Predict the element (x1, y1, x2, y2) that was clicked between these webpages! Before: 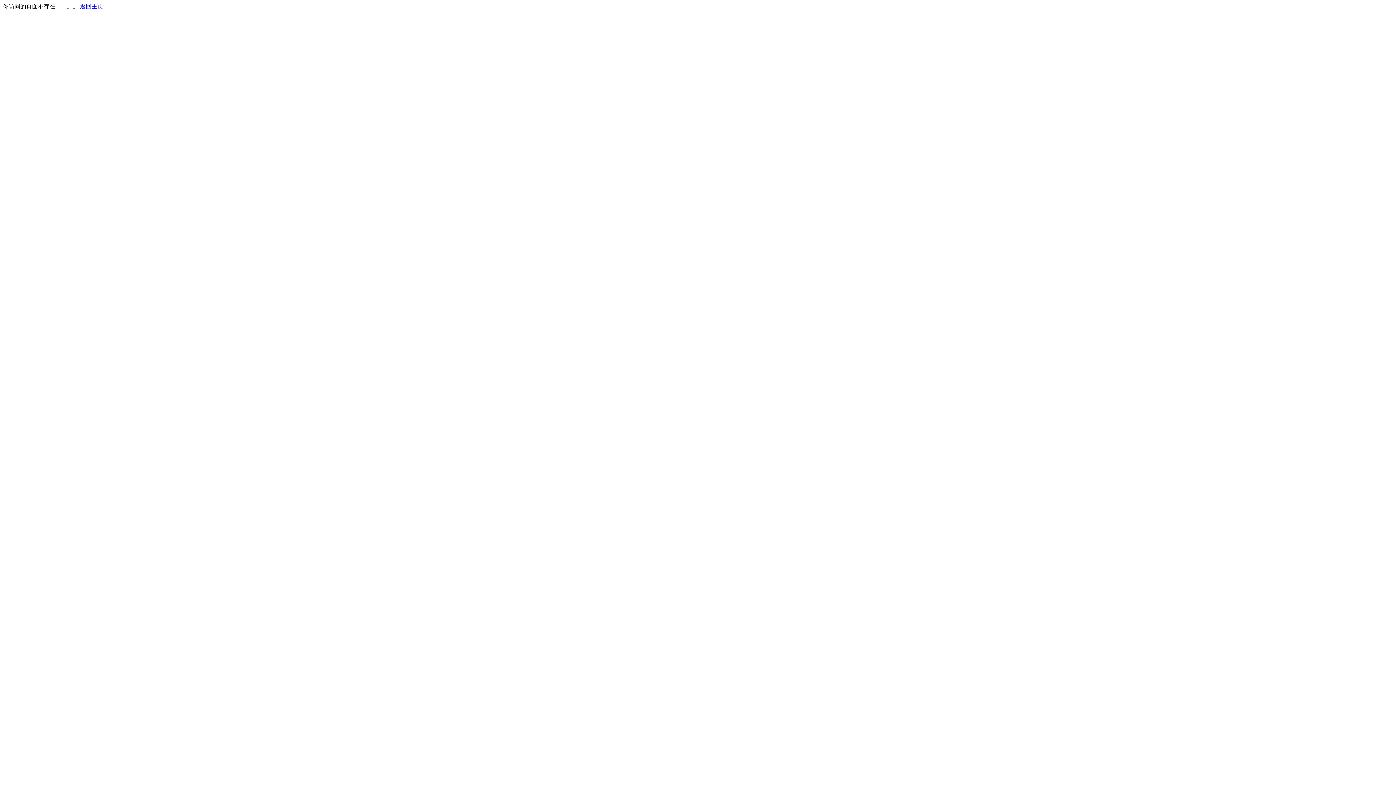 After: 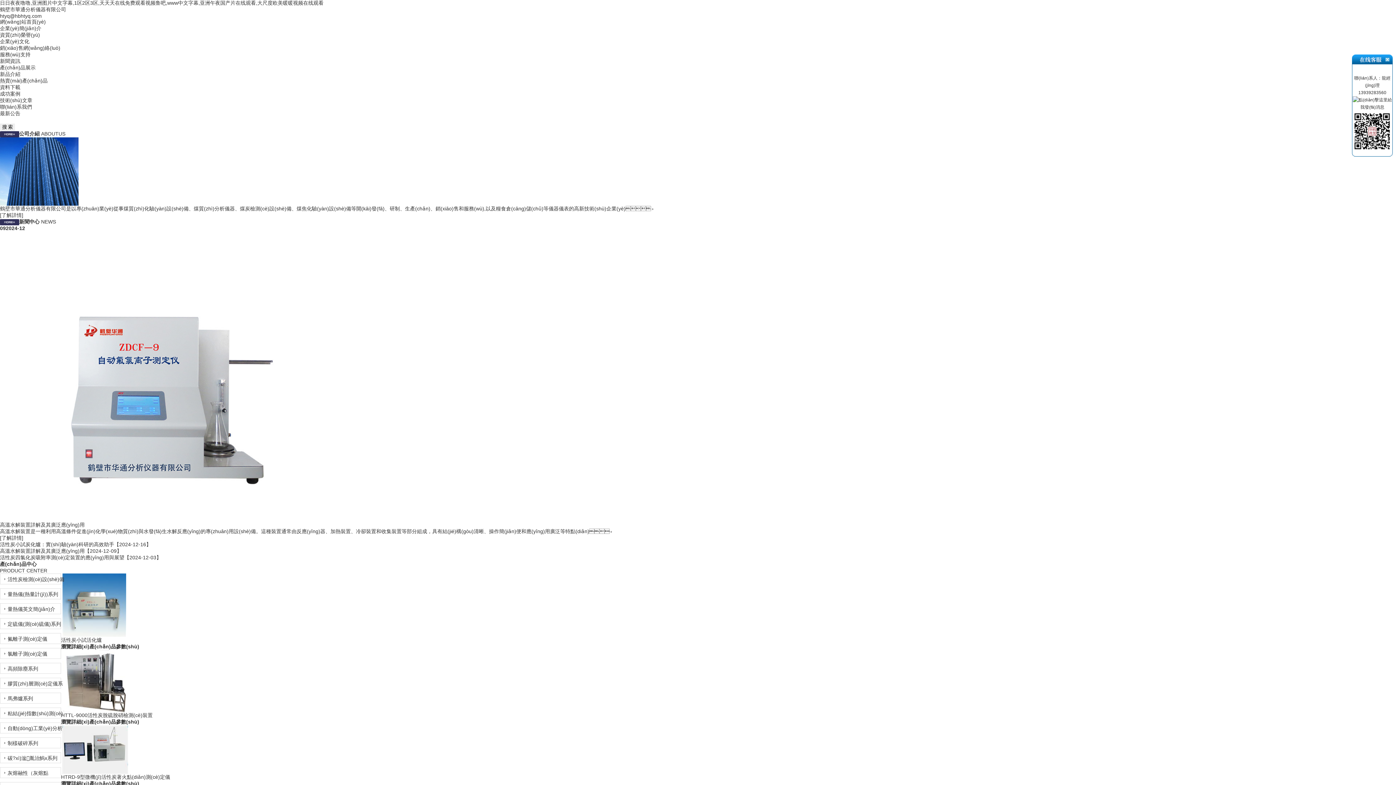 Action: bbox: (80, 3, 103, 9) label: 返回主页